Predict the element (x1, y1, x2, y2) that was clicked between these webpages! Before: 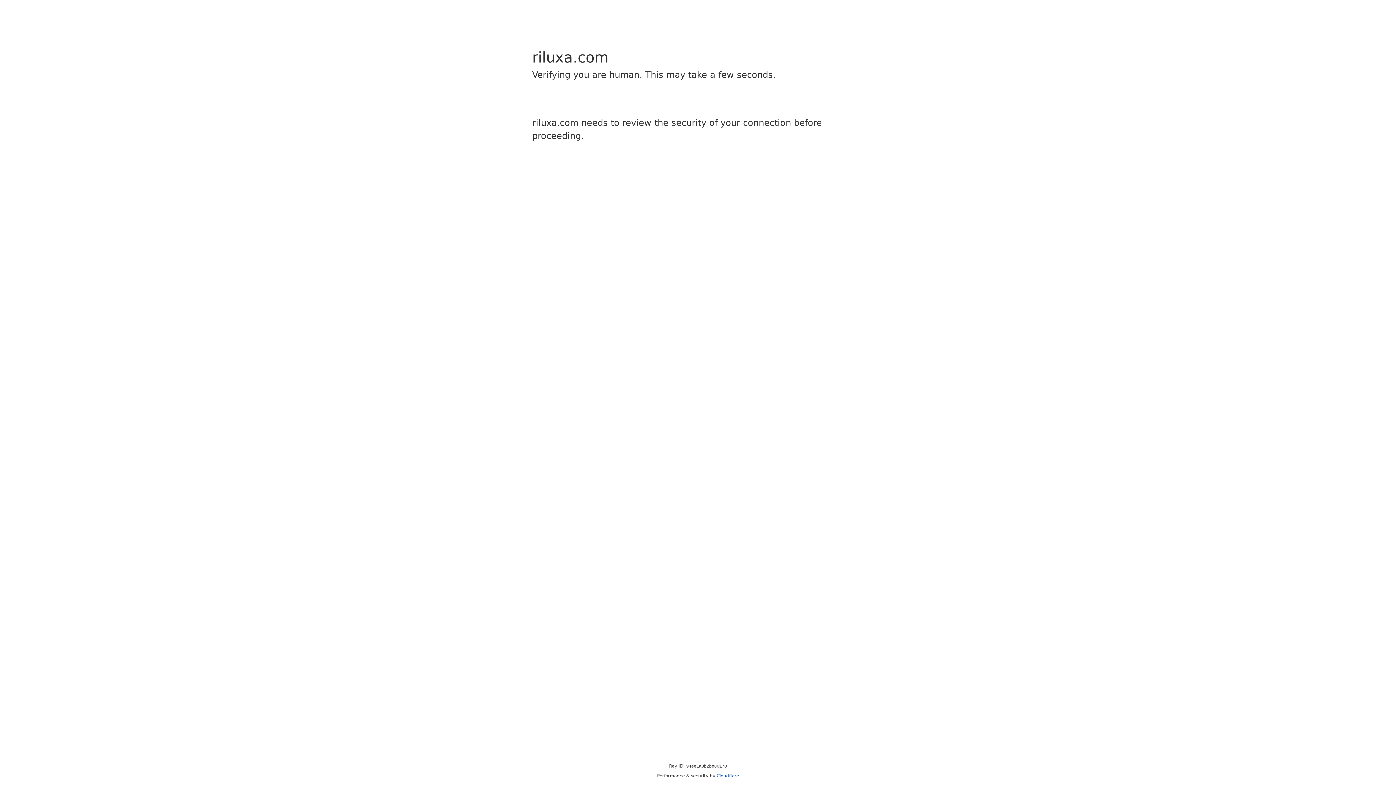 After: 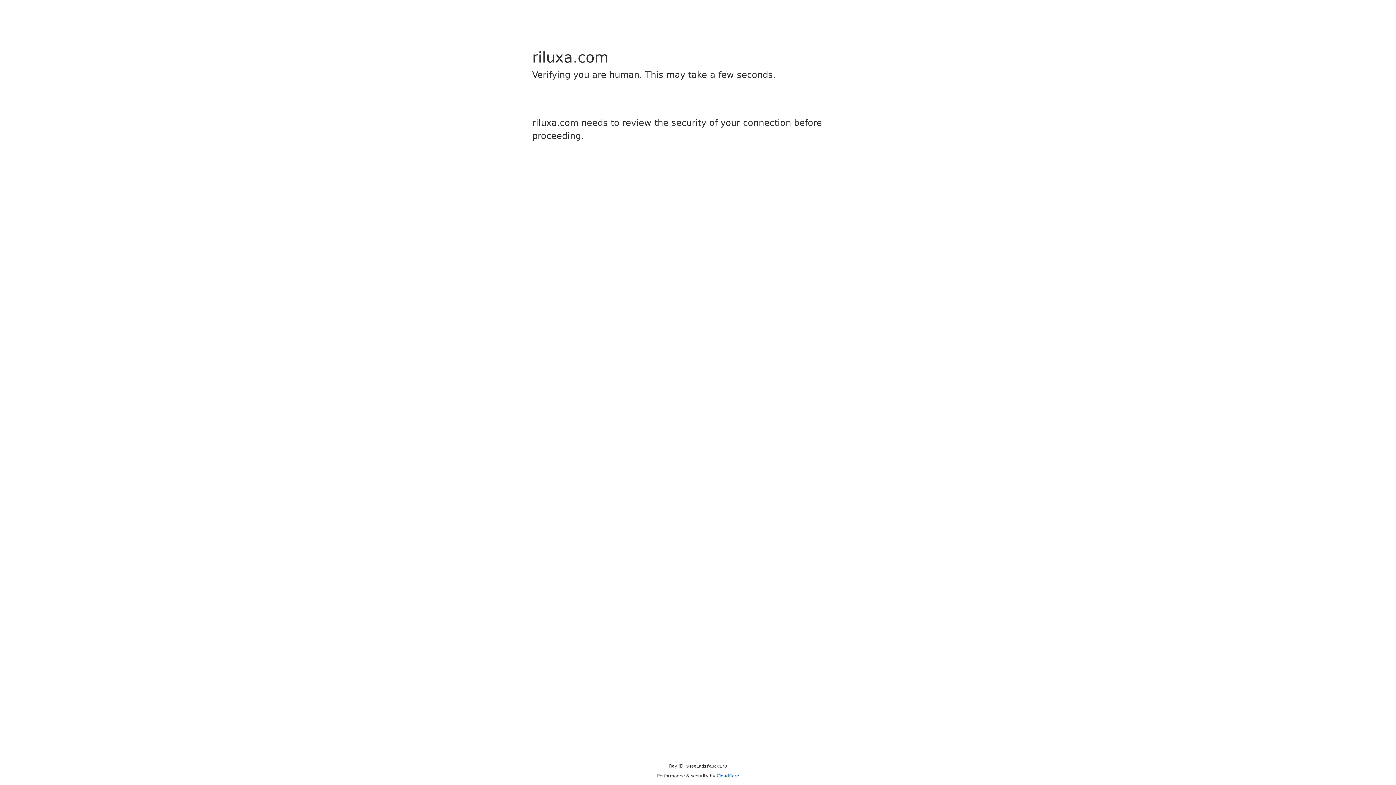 Action: bbox: (716, 773, 739, 778) label: Cloudflare